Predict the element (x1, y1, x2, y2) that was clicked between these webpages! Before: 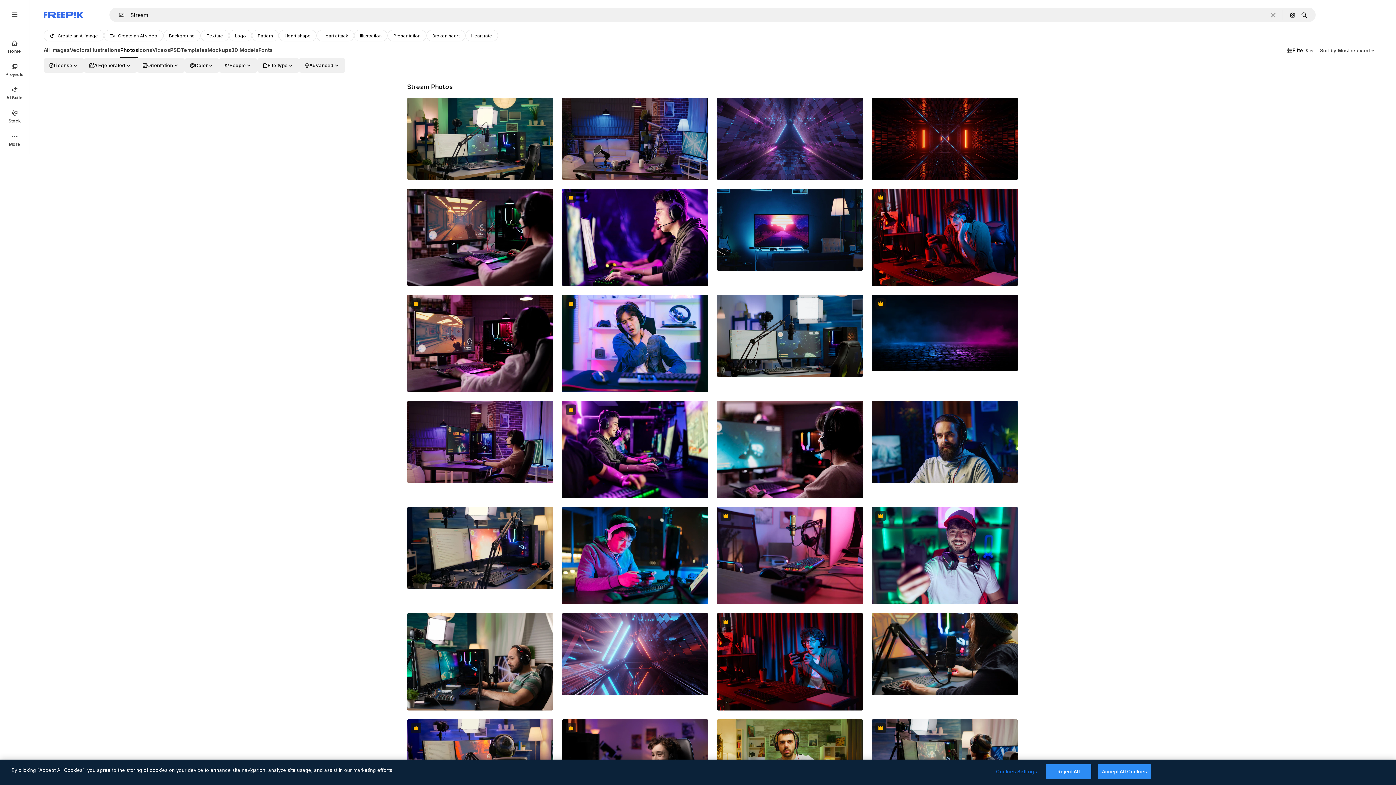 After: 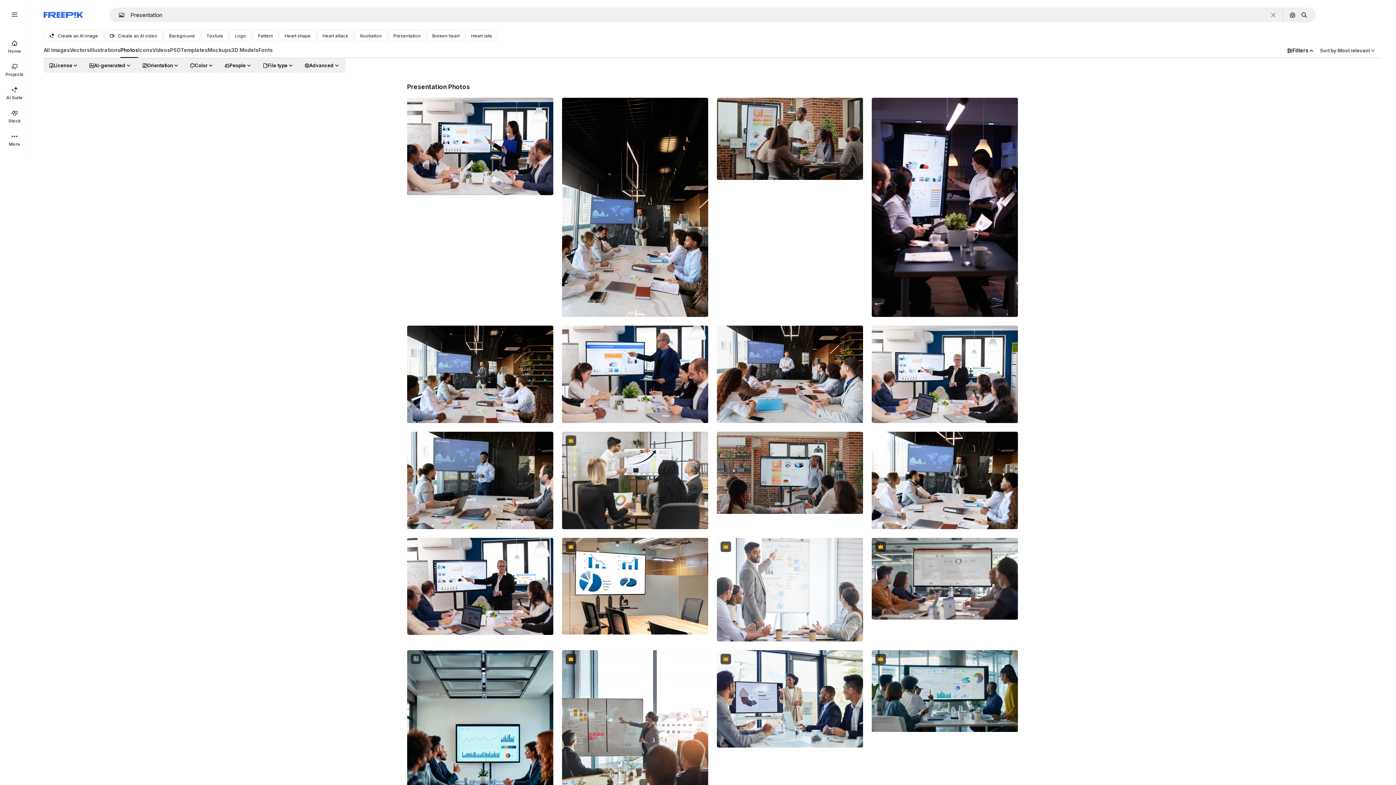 Action: bbox: (387, 29, 426, 41) label: Presentation